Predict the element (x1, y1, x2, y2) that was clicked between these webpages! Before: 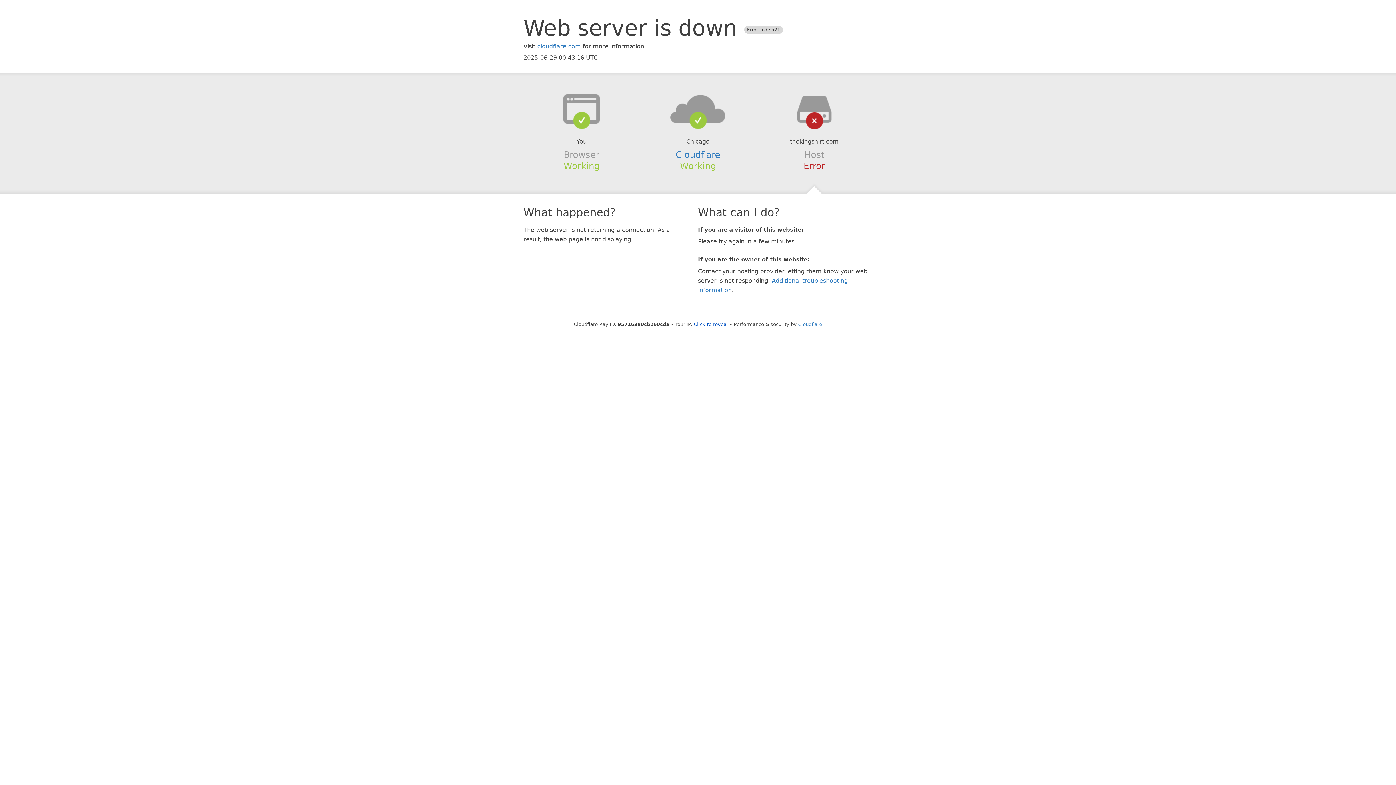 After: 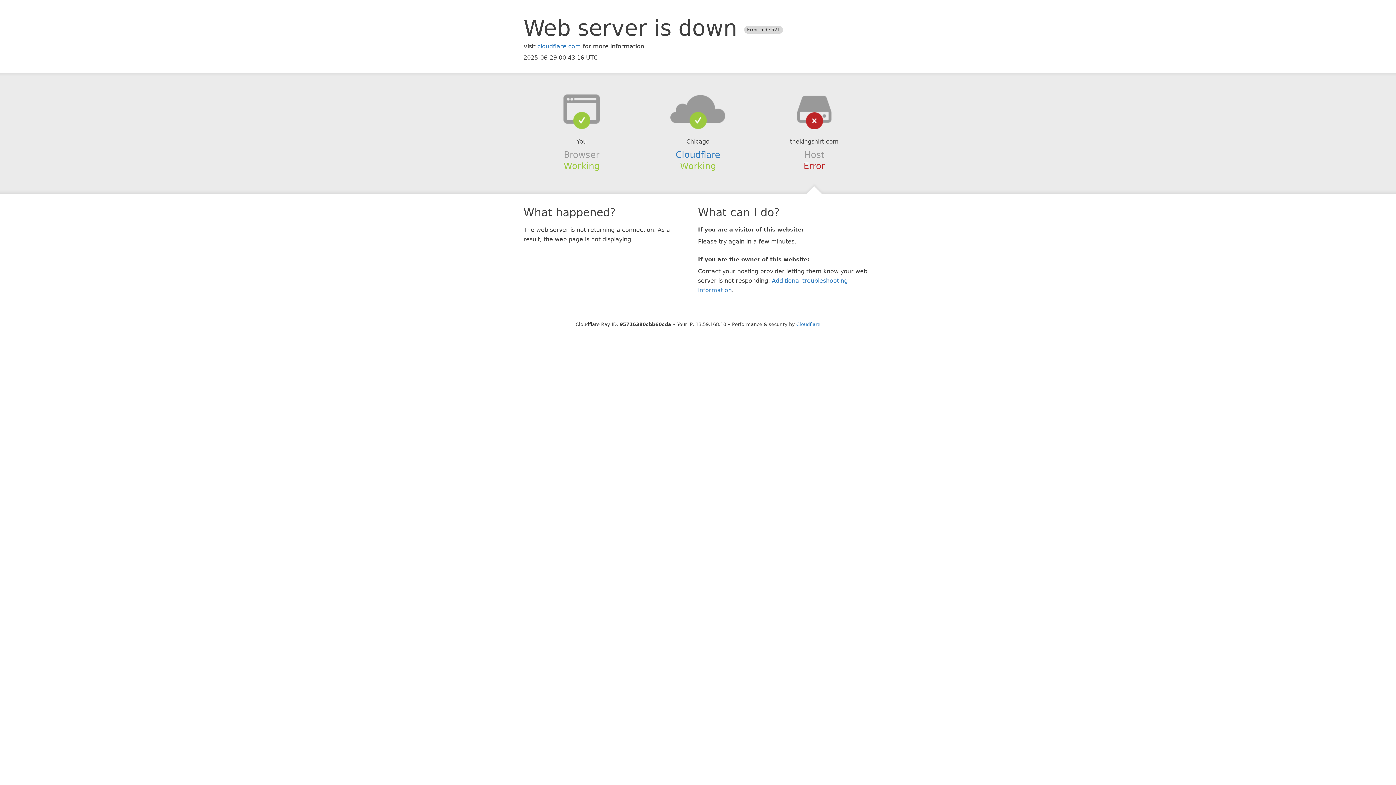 Action: bbox: (694, 321, 728, 327) label: Click to reveal